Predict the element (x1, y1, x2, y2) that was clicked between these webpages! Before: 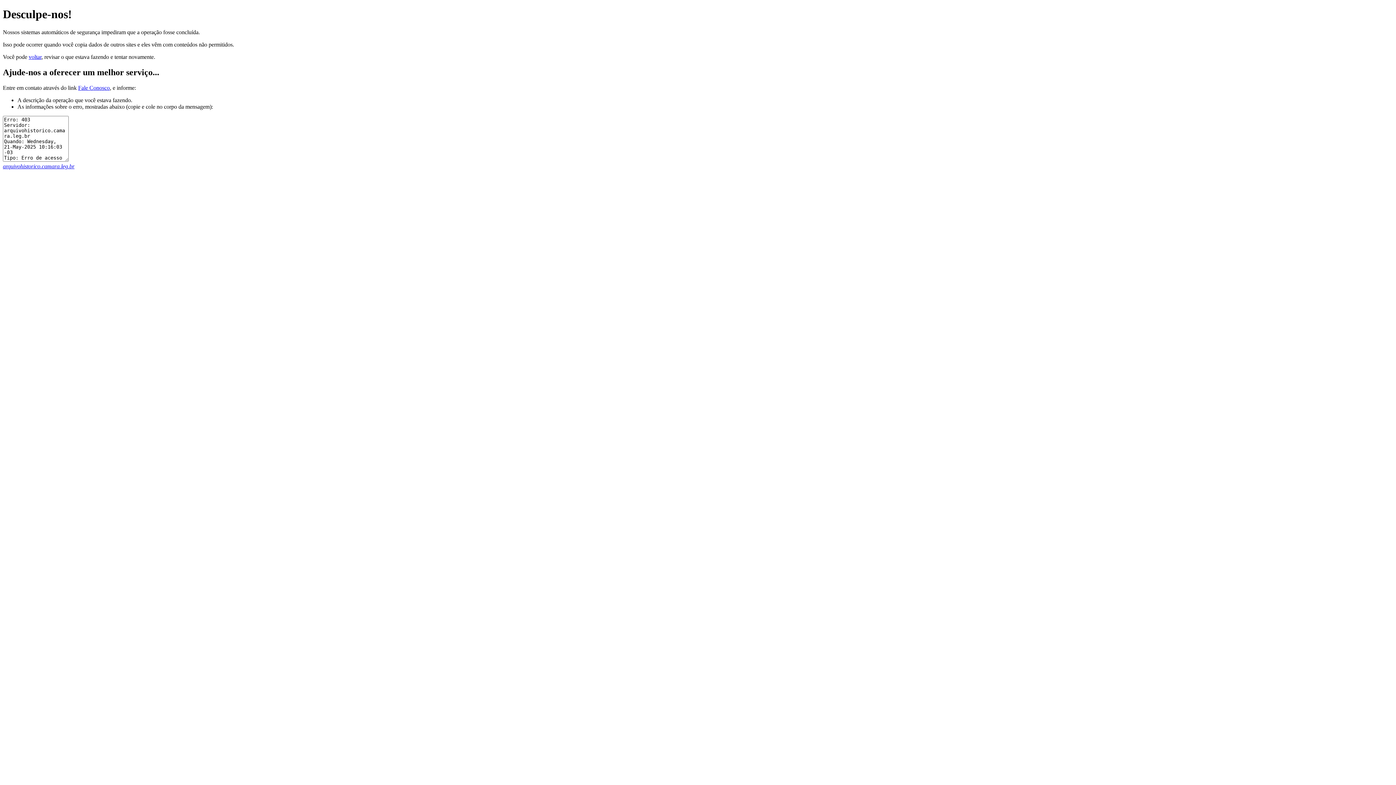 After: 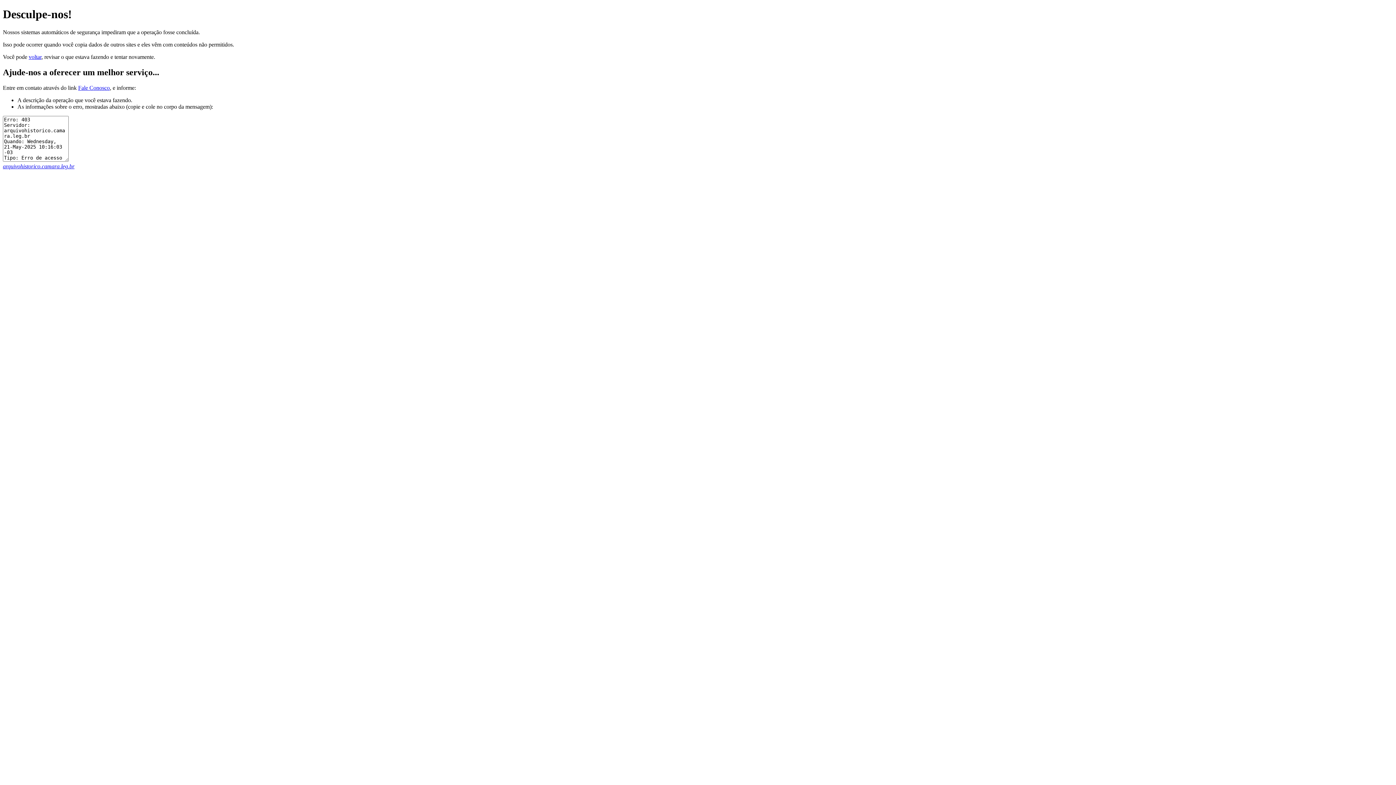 Action: label: Fale Conosco bbox: (78, 84, 109, 90)